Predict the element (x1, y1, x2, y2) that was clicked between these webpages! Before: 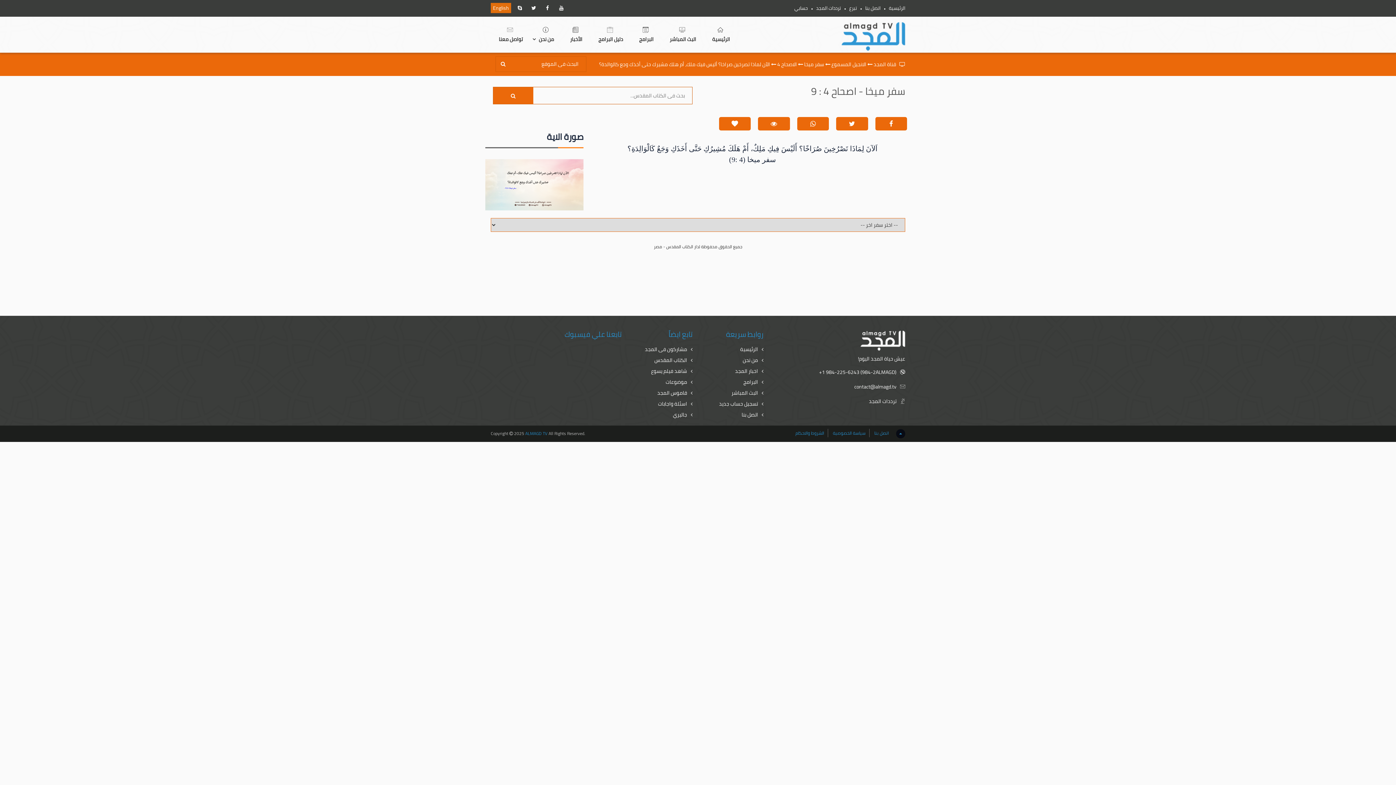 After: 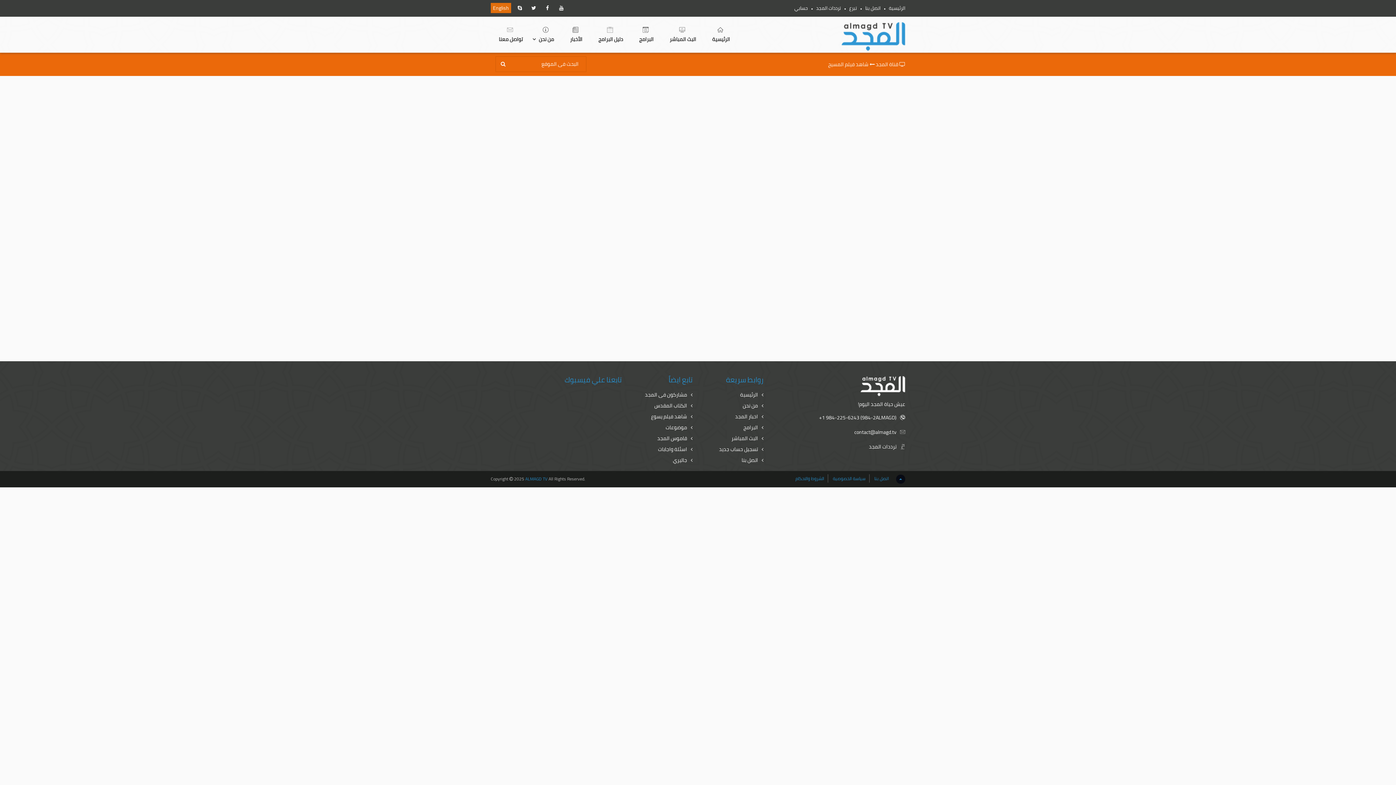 Action: bbox: (651, 367, 687, 374) label: شاهد فيلم يسوع